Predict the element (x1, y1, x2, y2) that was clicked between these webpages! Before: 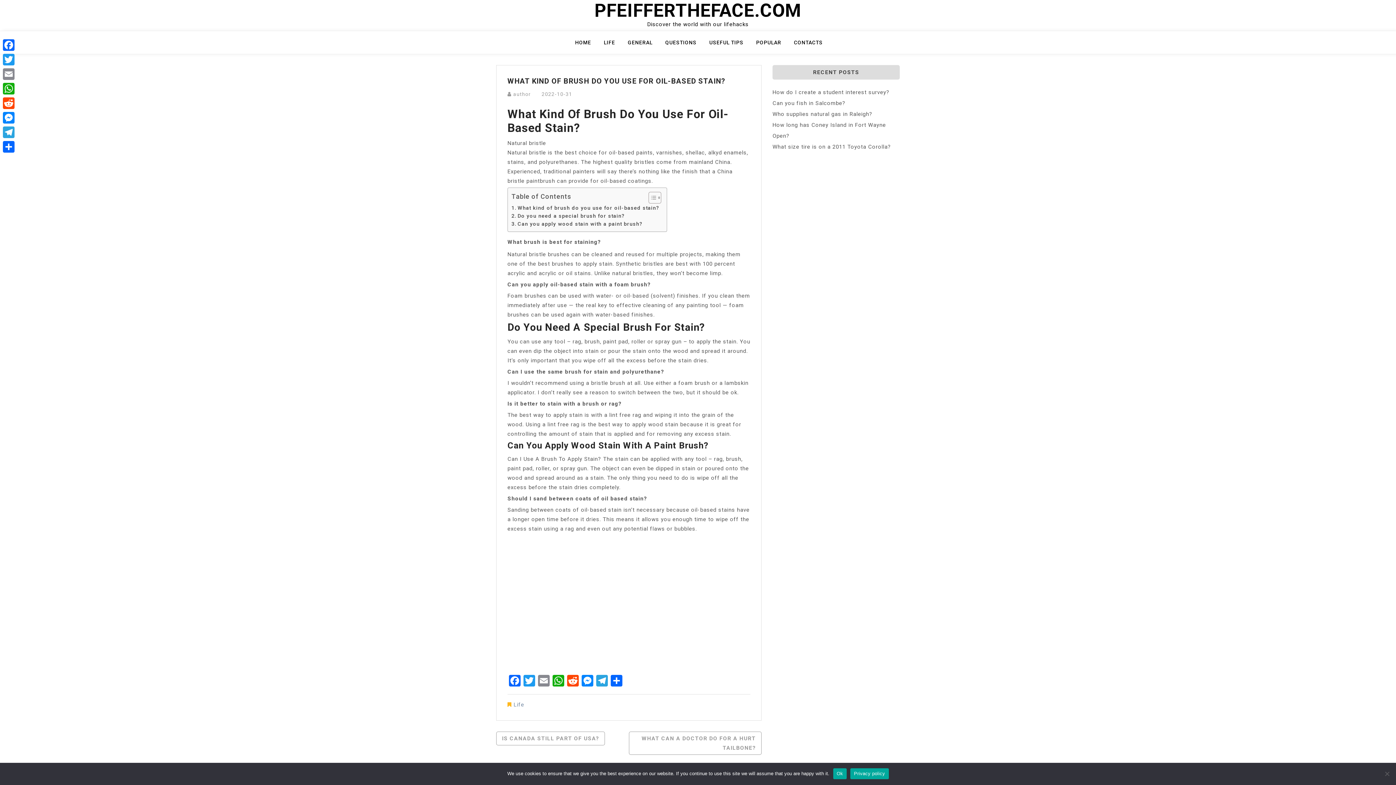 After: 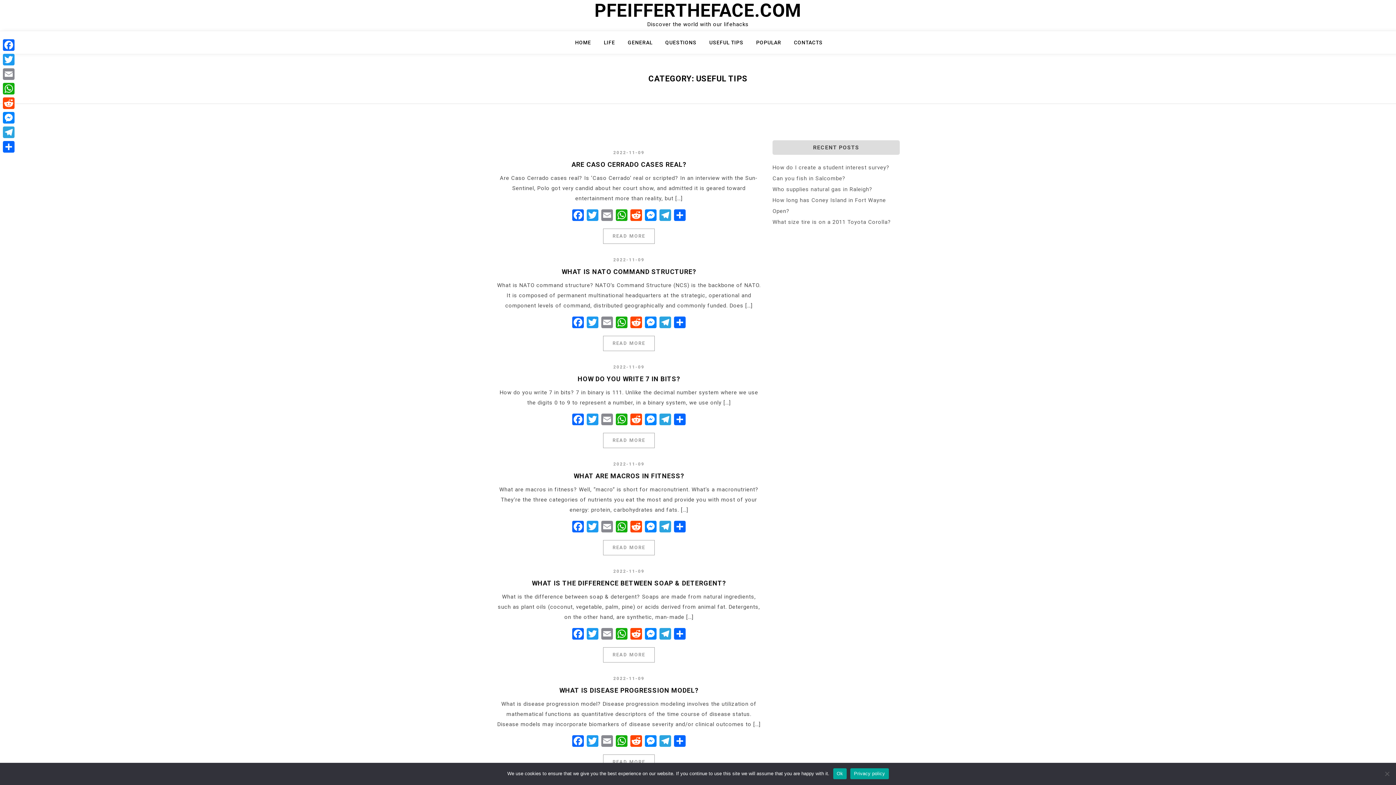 Action: label: USEFUL TIPS bbox: (709, 37, 752, 53)